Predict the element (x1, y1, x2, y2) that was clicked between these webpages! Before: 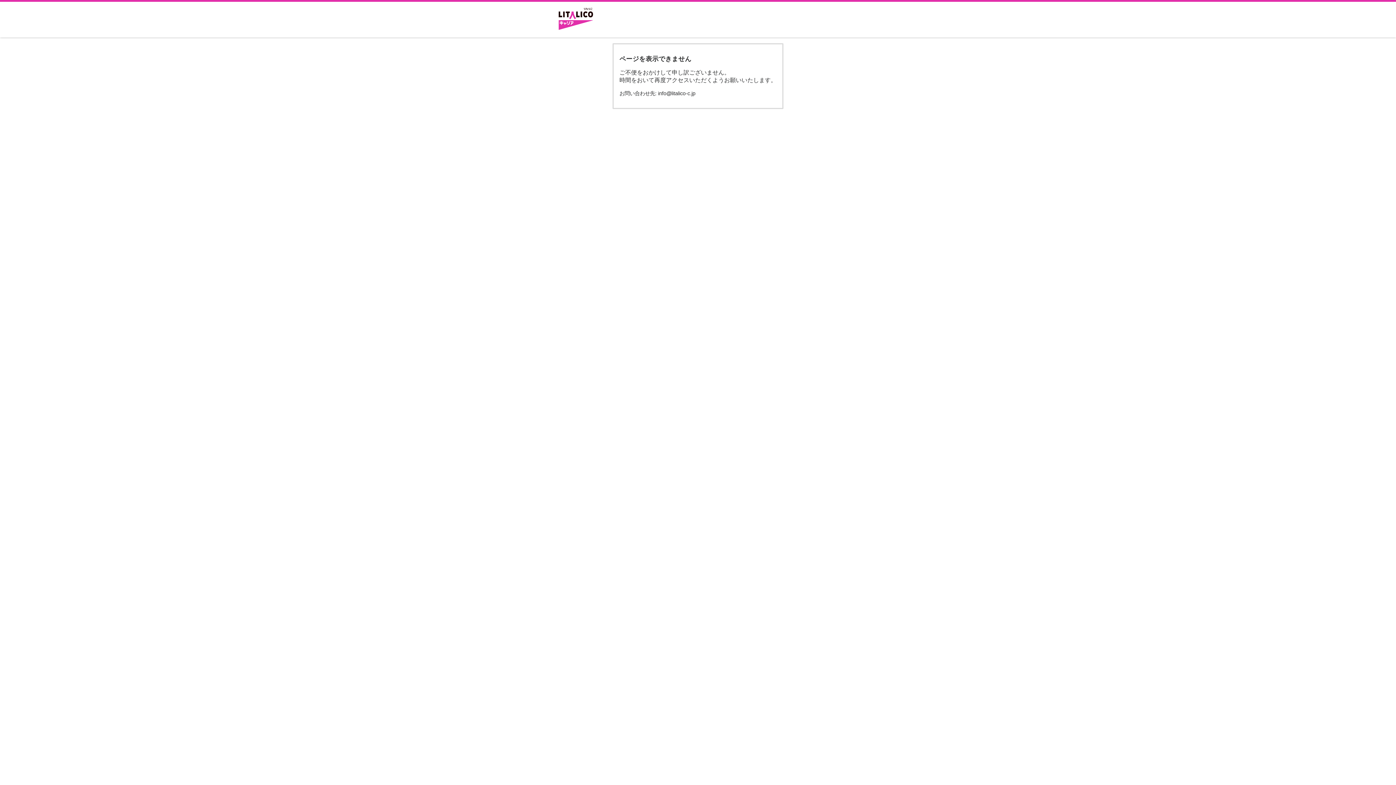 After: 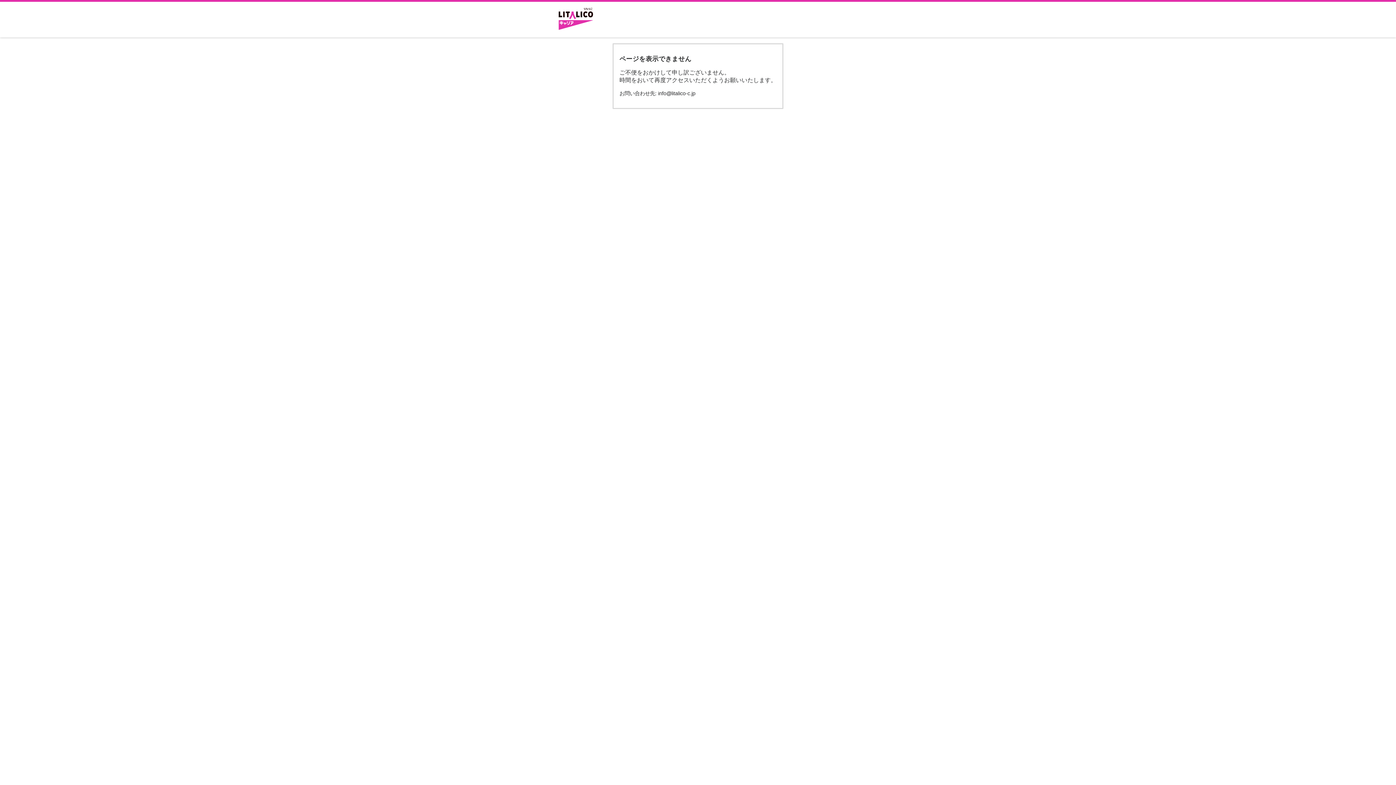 Action: bbox: (552, 1, 599, 37)